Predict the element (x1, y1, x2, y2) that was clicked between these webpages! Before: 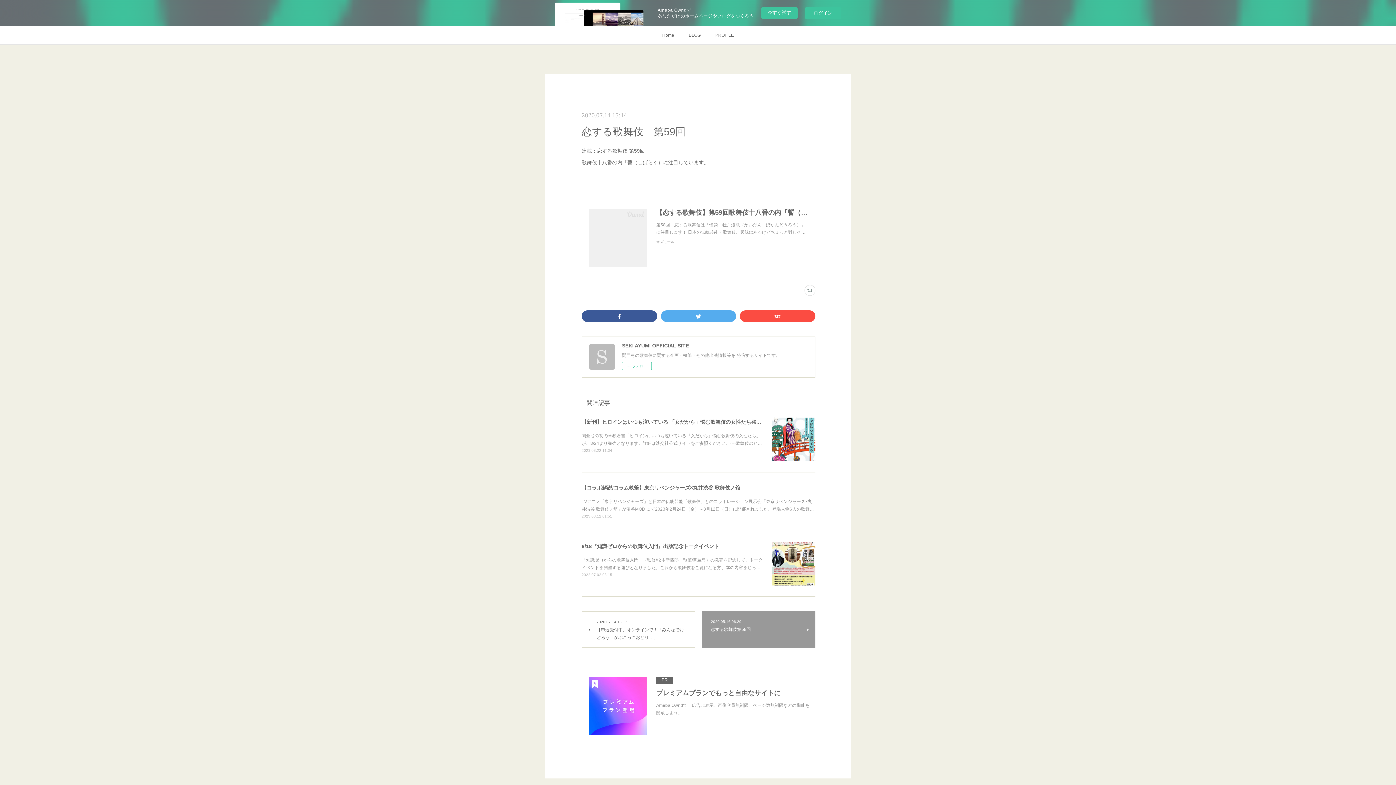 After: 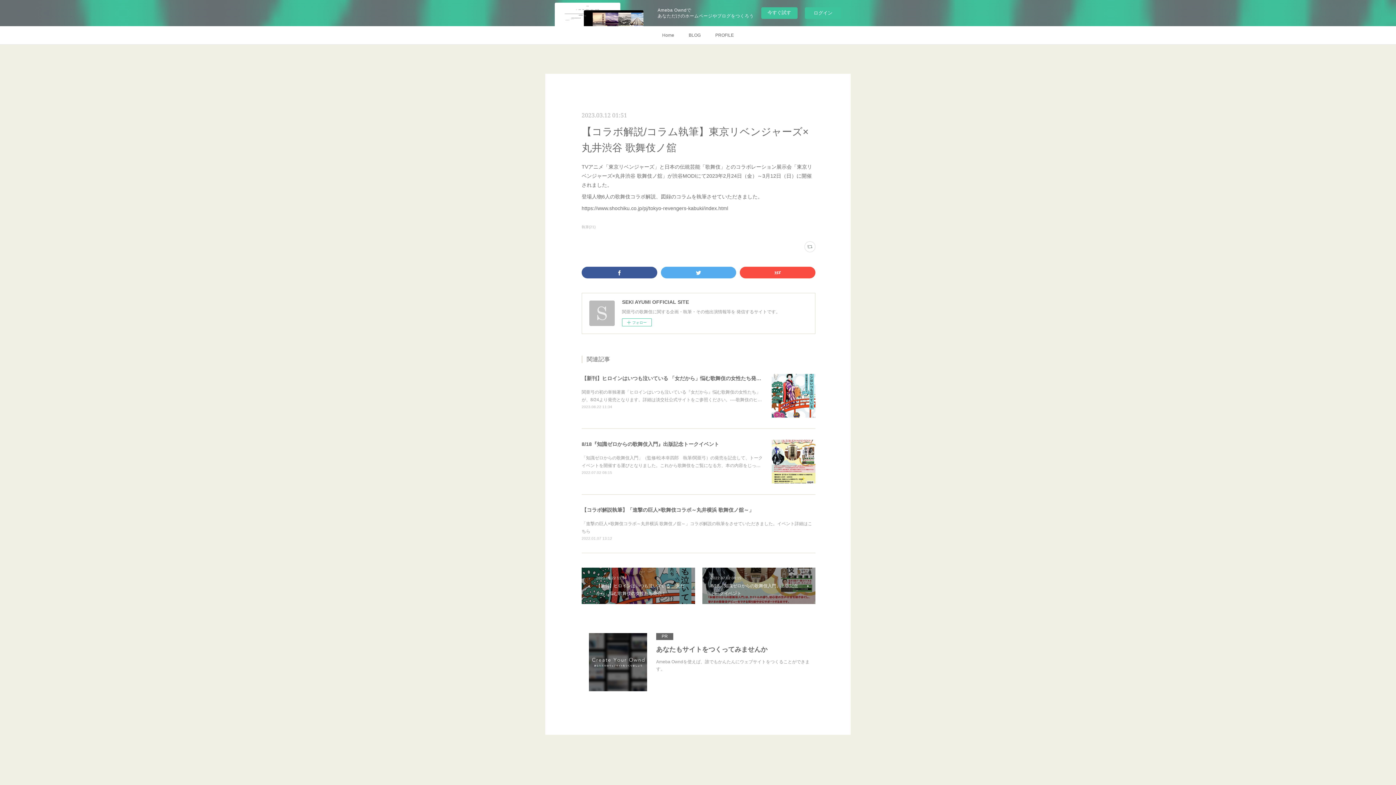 Action: bbox: (581, 514, 612, 518) label: 2023.03.12 01:51